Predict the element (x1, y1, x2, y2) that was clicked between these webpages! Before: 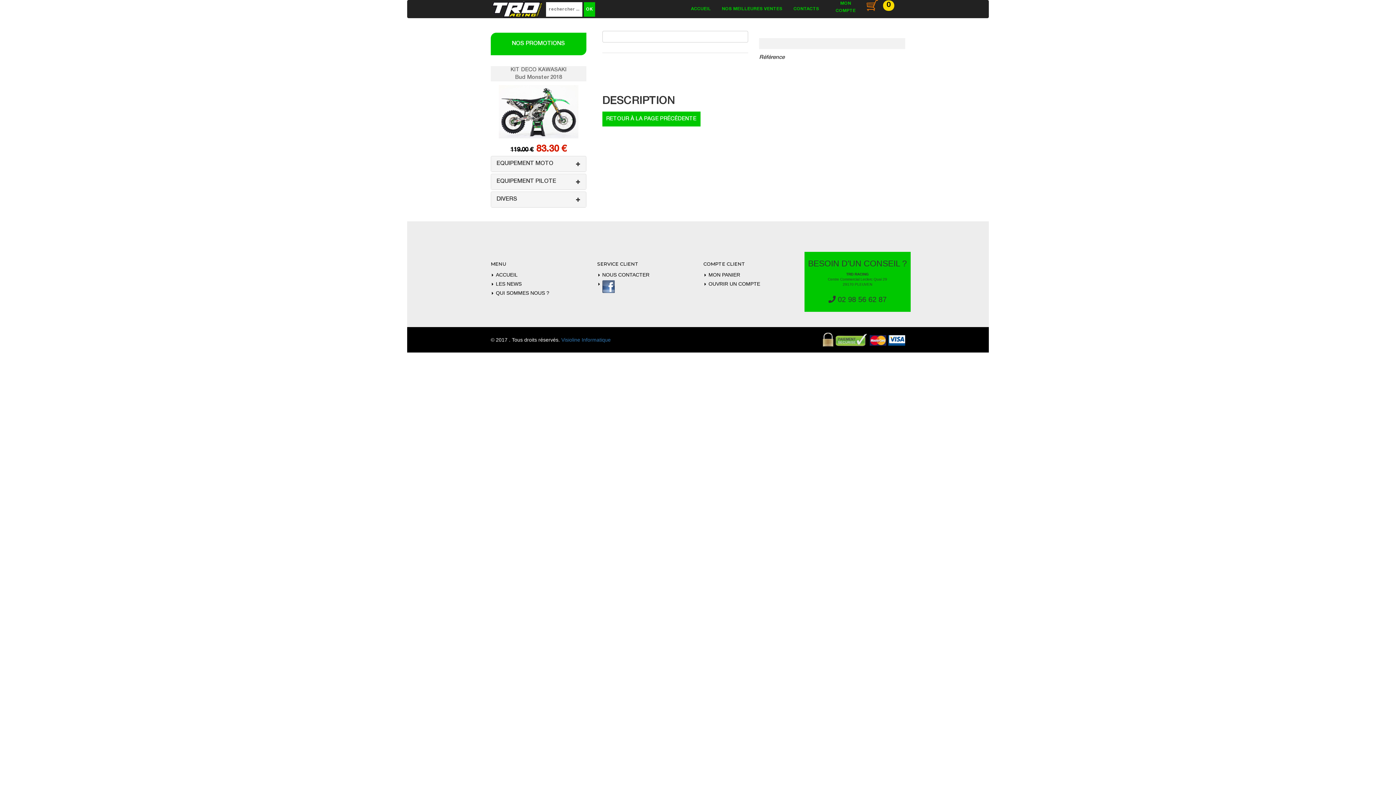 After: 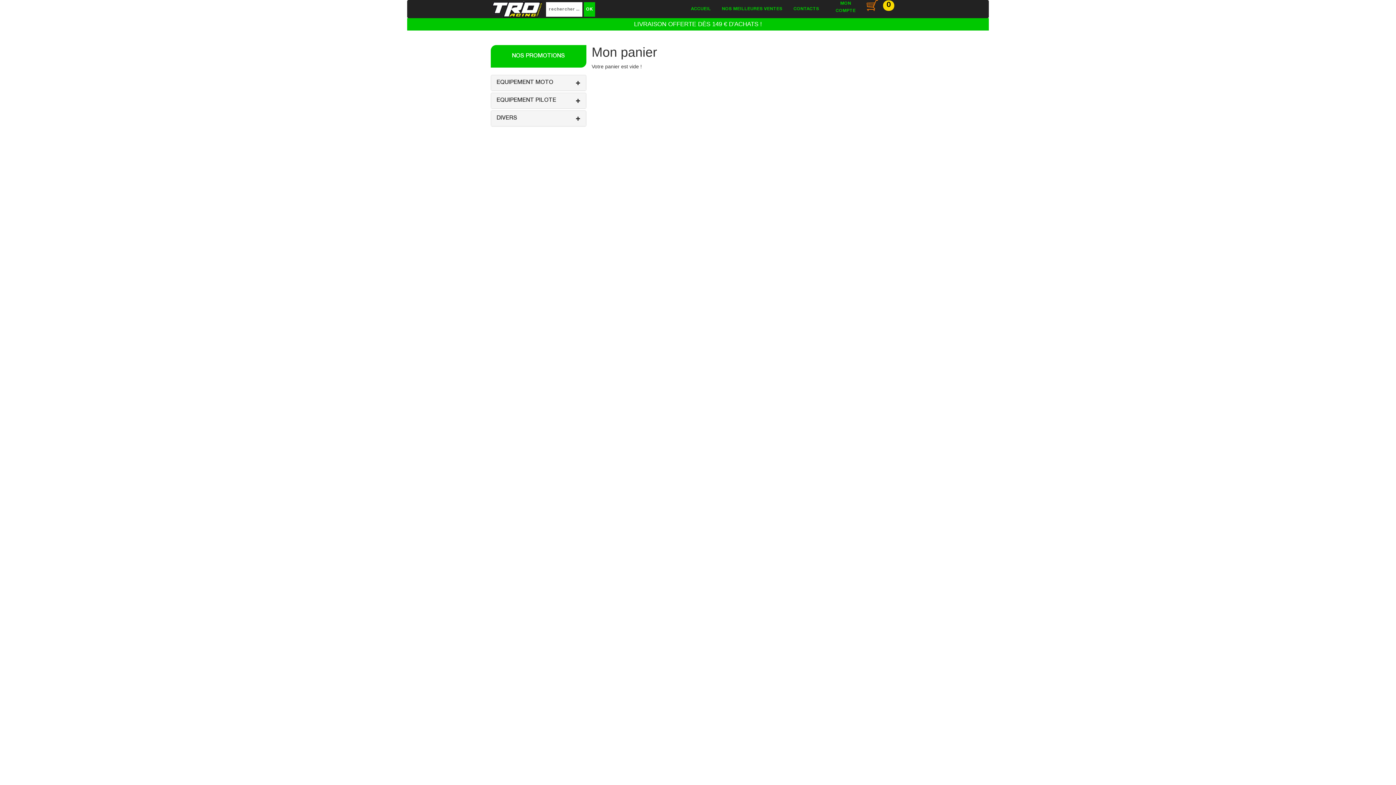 Action: label: MON PANIER bbox: (708, 272, 740, 277)